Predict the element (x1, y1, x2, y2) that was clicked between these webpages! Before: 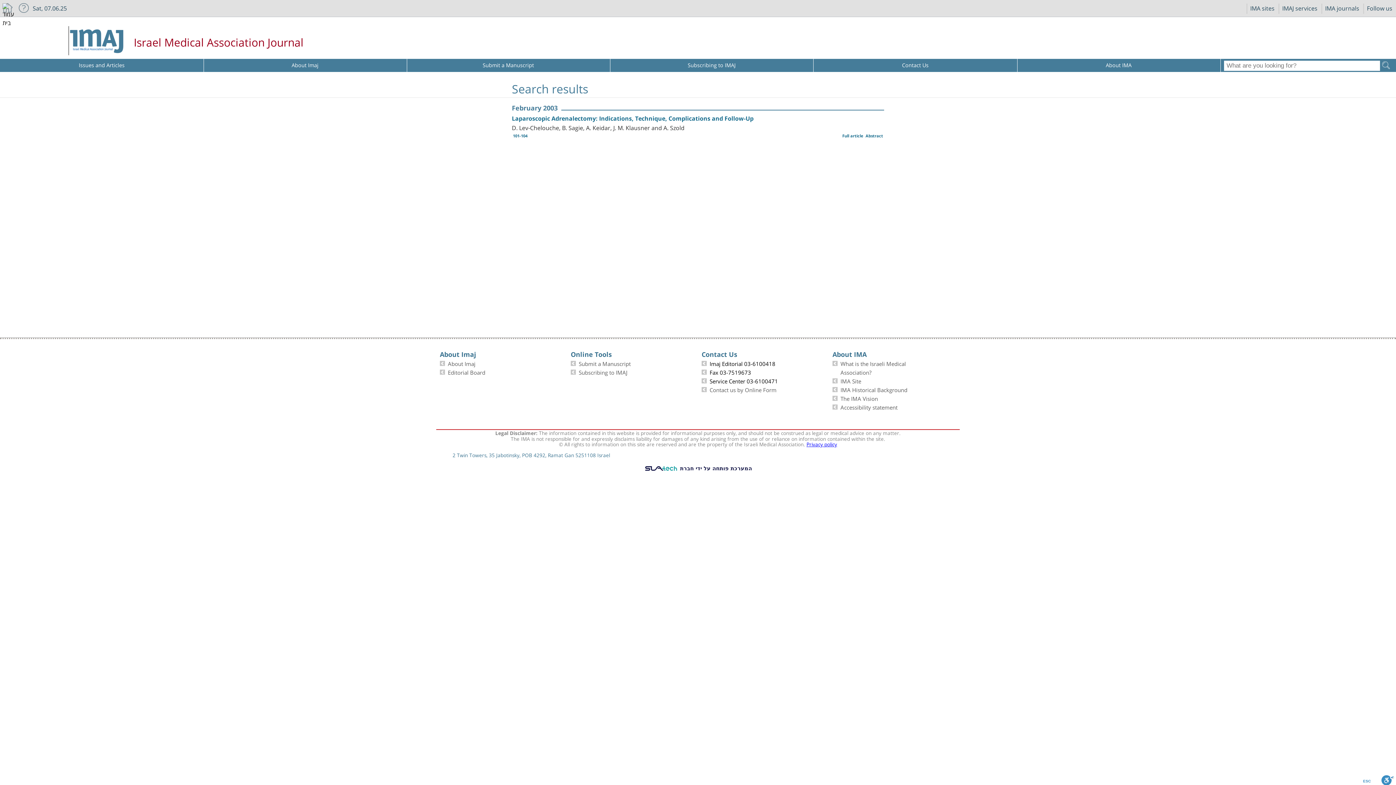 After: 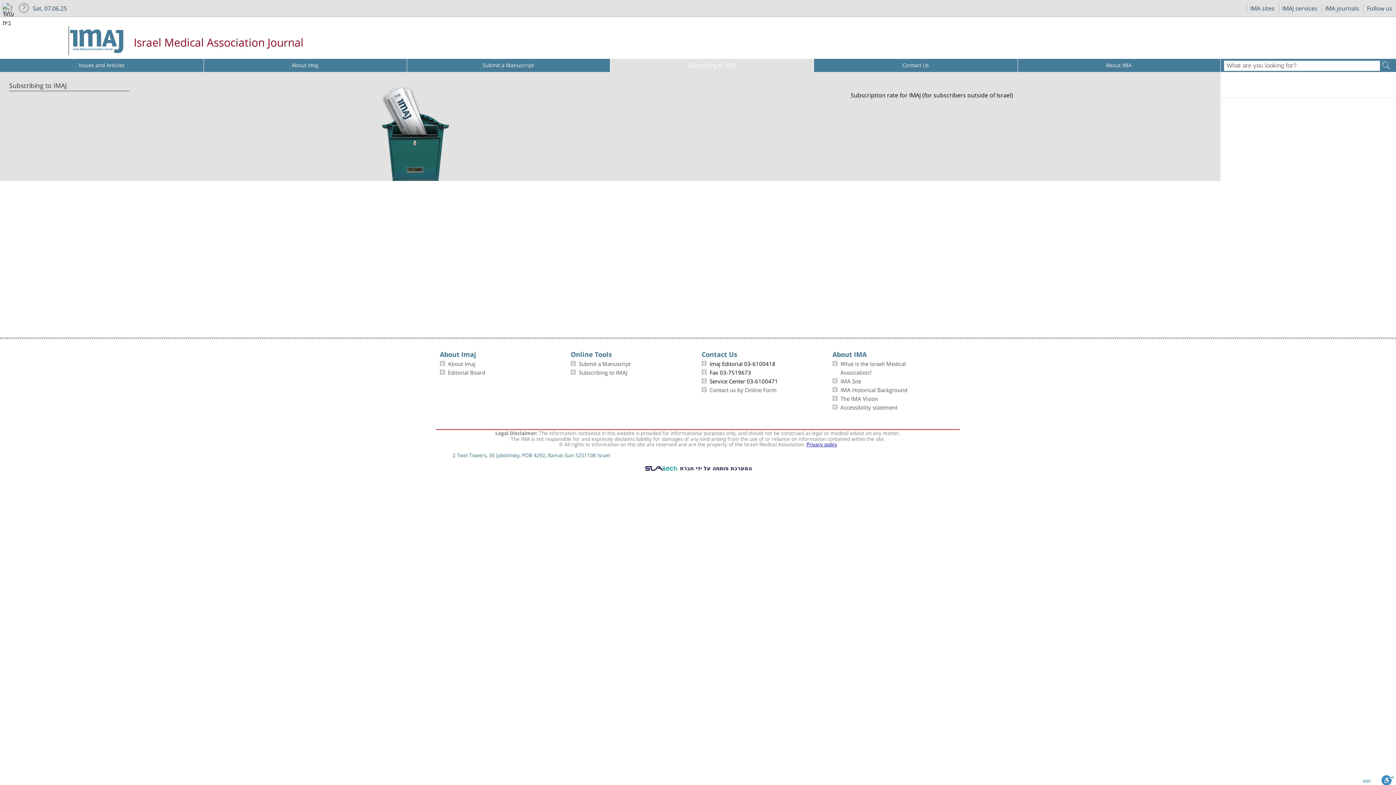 Action: bbox: (610, 58, 813, 72) label: Subscribing to IMAJ